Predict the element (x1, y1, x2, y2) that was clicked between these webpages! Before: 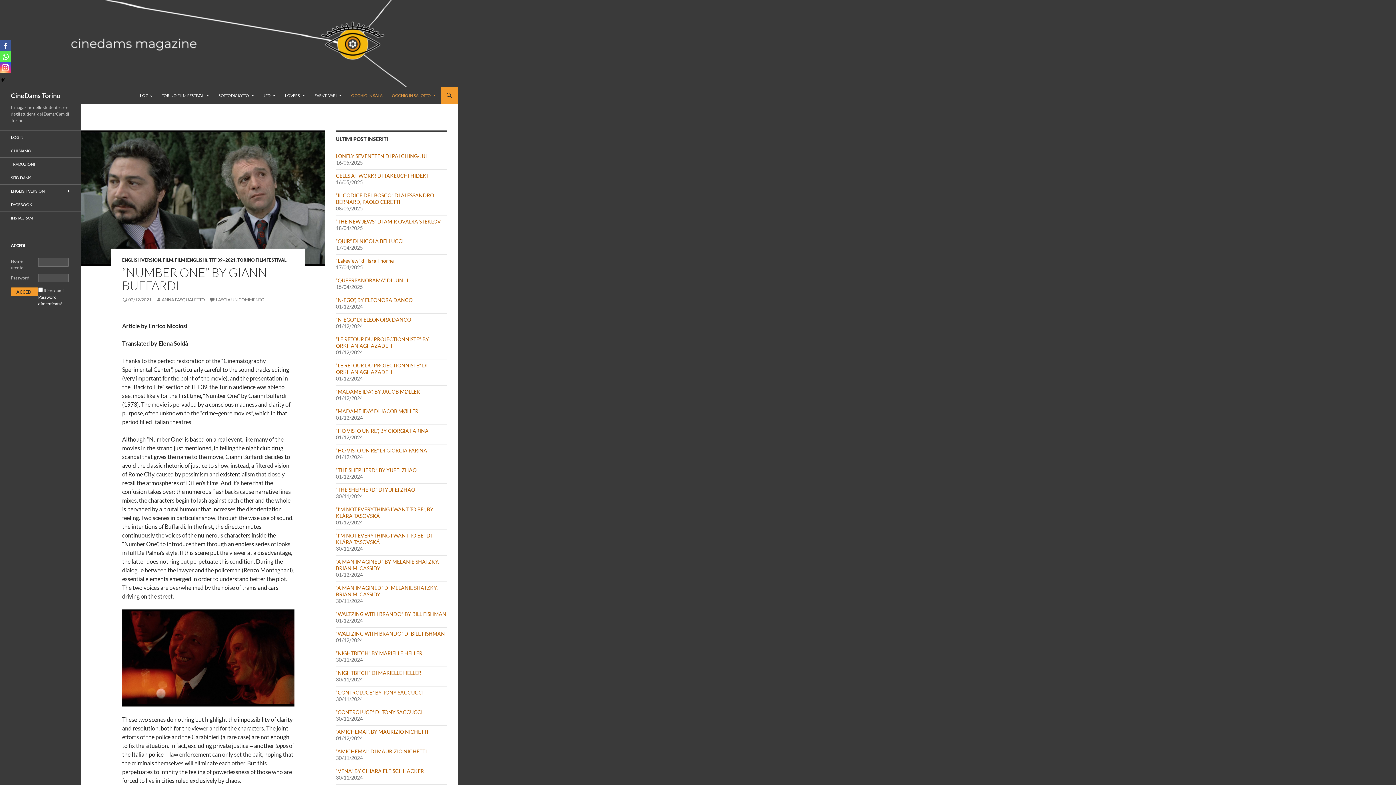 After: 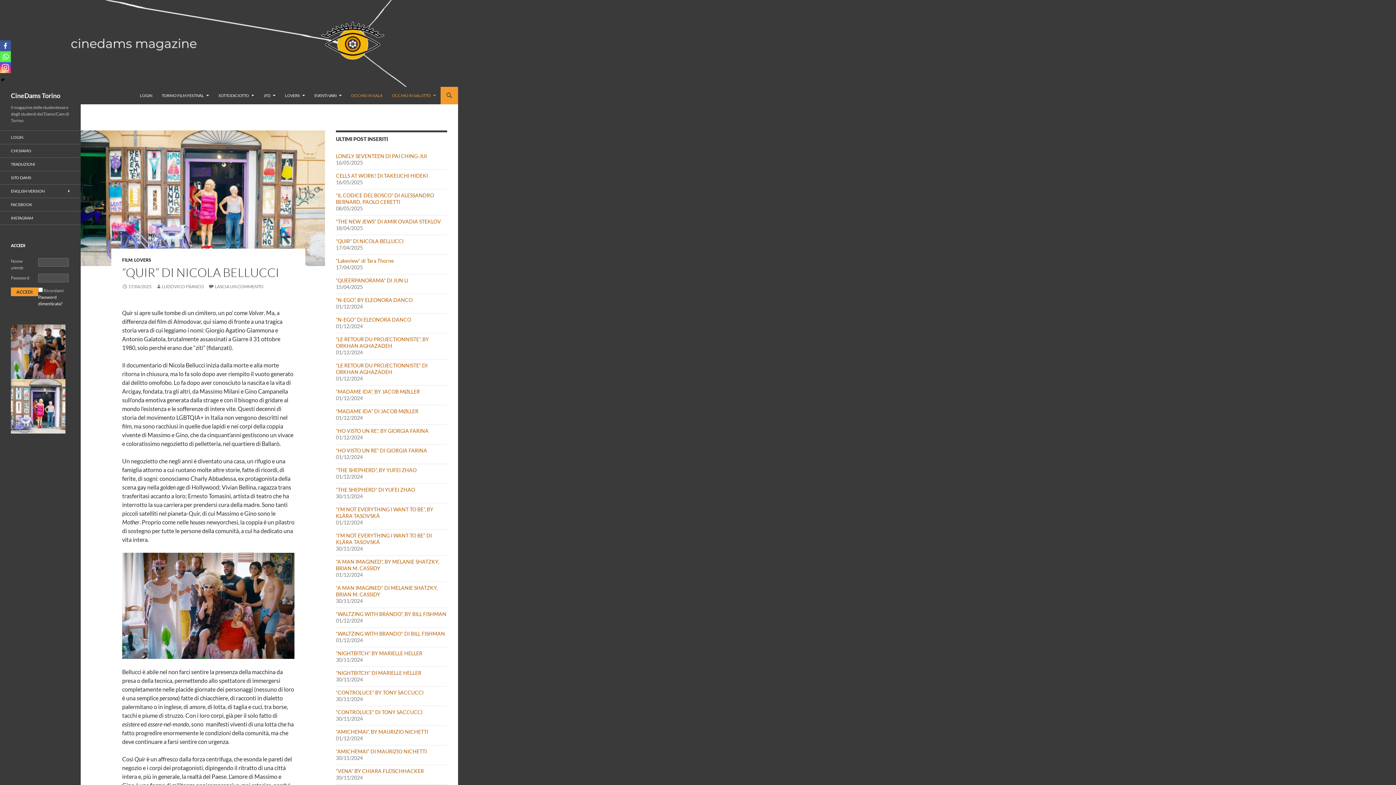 Action: label: “QUIR” DI NICOLA BELLUCCI bbox: (336, 238, 403, 244)